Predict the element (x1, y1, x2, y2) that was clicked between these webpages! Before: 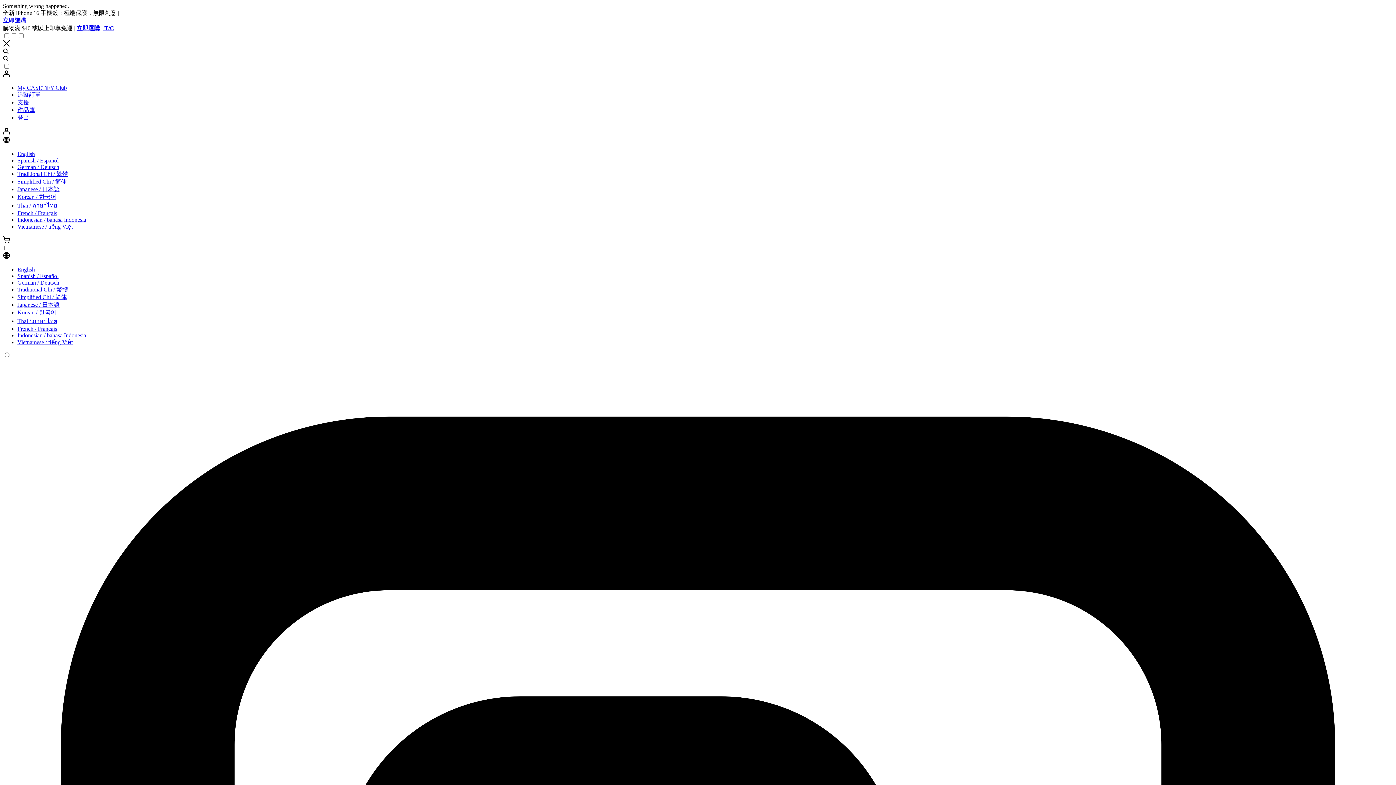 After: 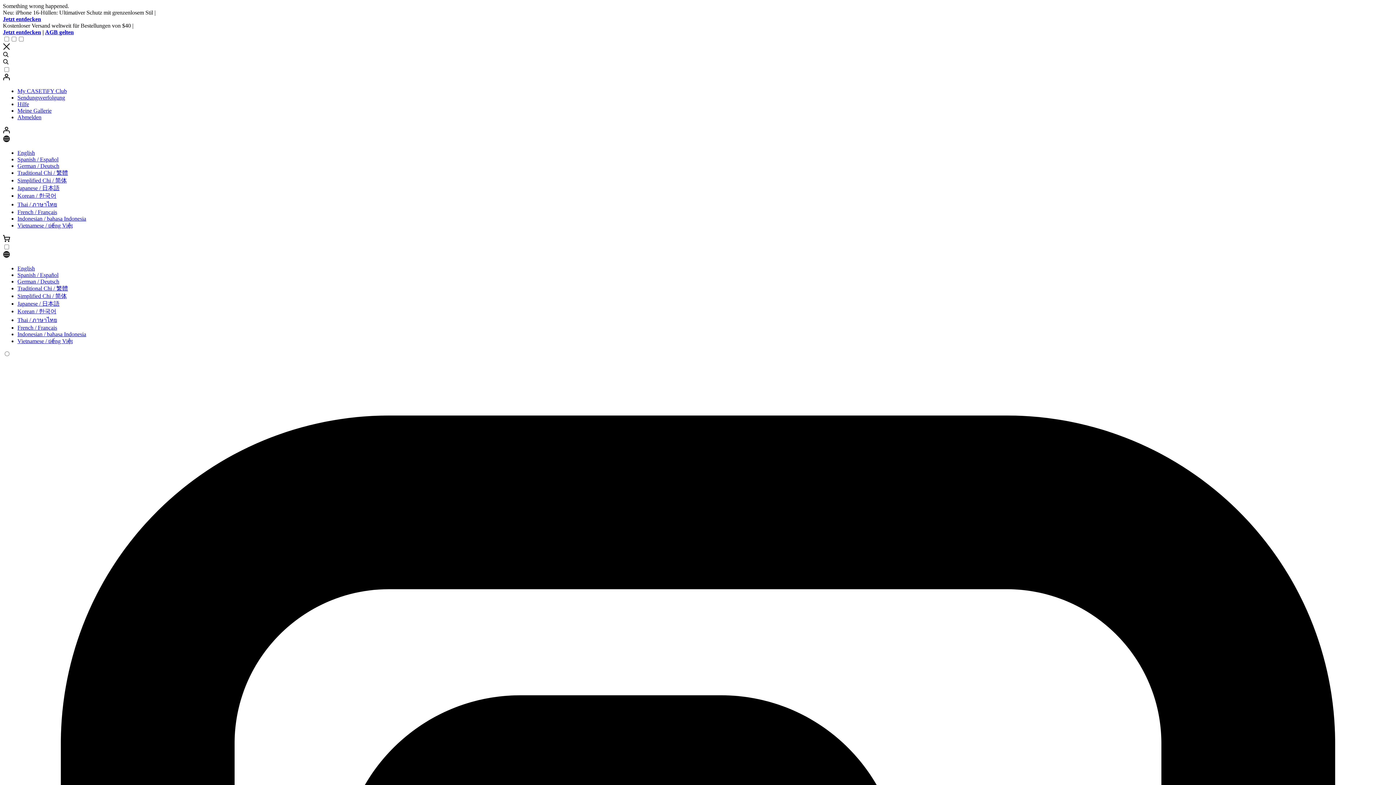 Action: bbox: (17, 276, 59, 282) label: German / Deutsch